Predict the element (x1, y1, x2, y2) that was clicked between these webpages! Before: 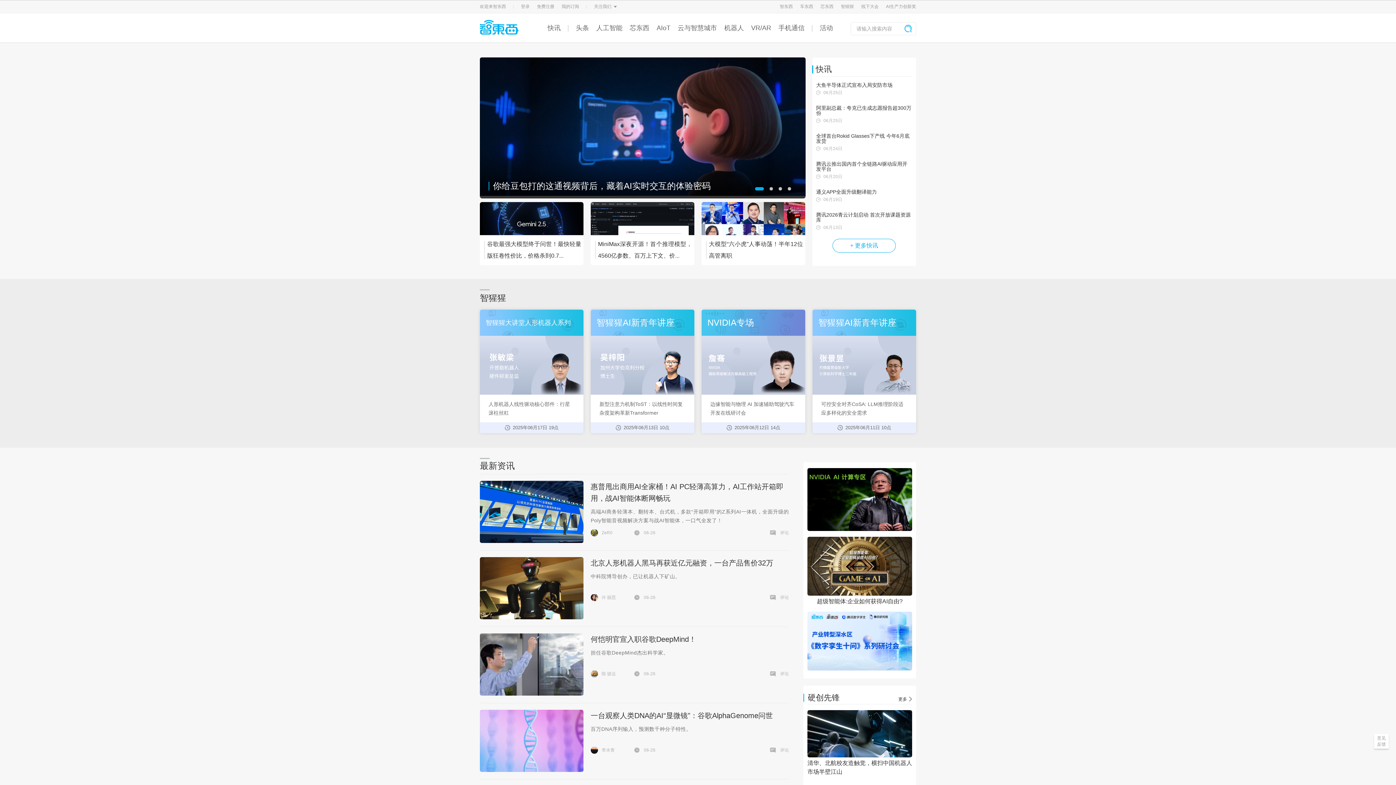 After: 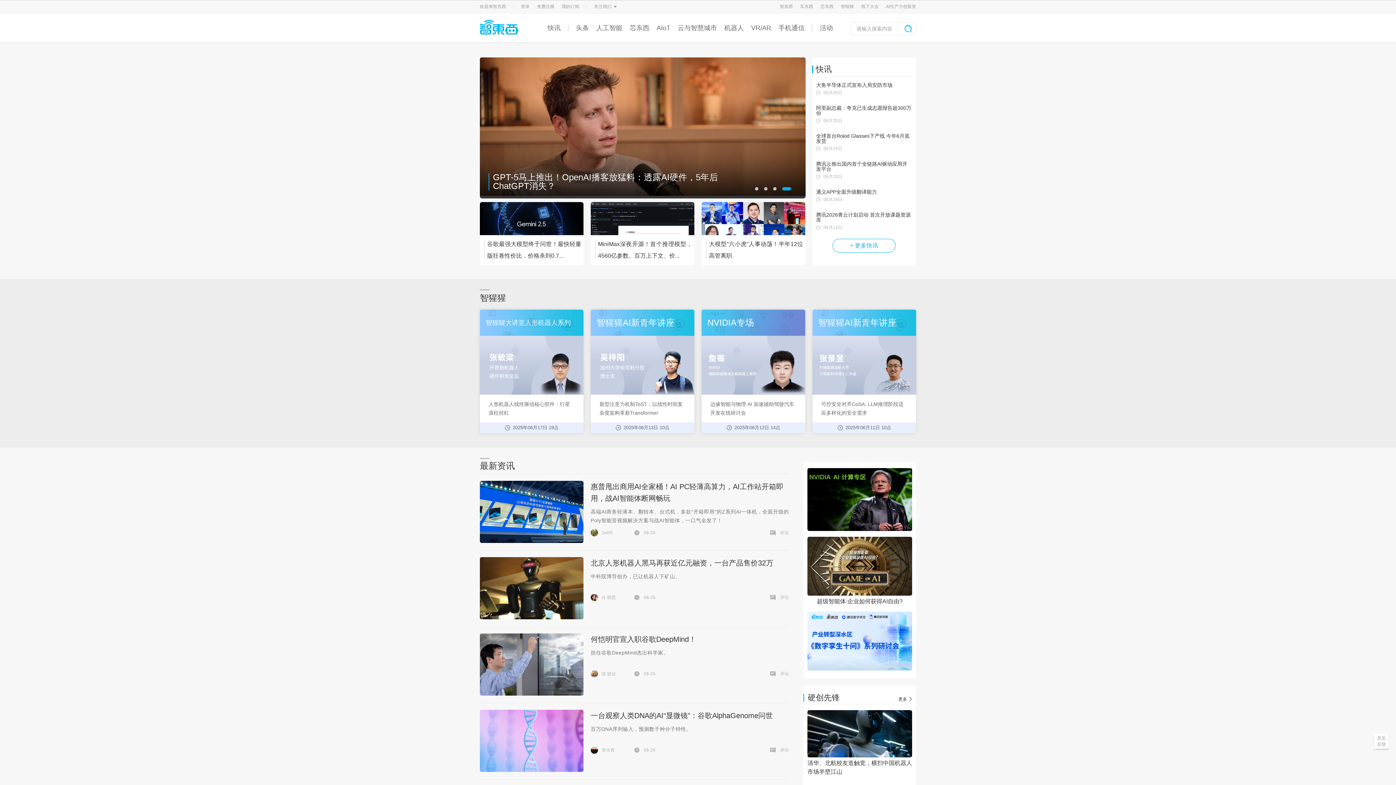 Action: label: 芯东西 bbox: (820, 4, 833, 9)